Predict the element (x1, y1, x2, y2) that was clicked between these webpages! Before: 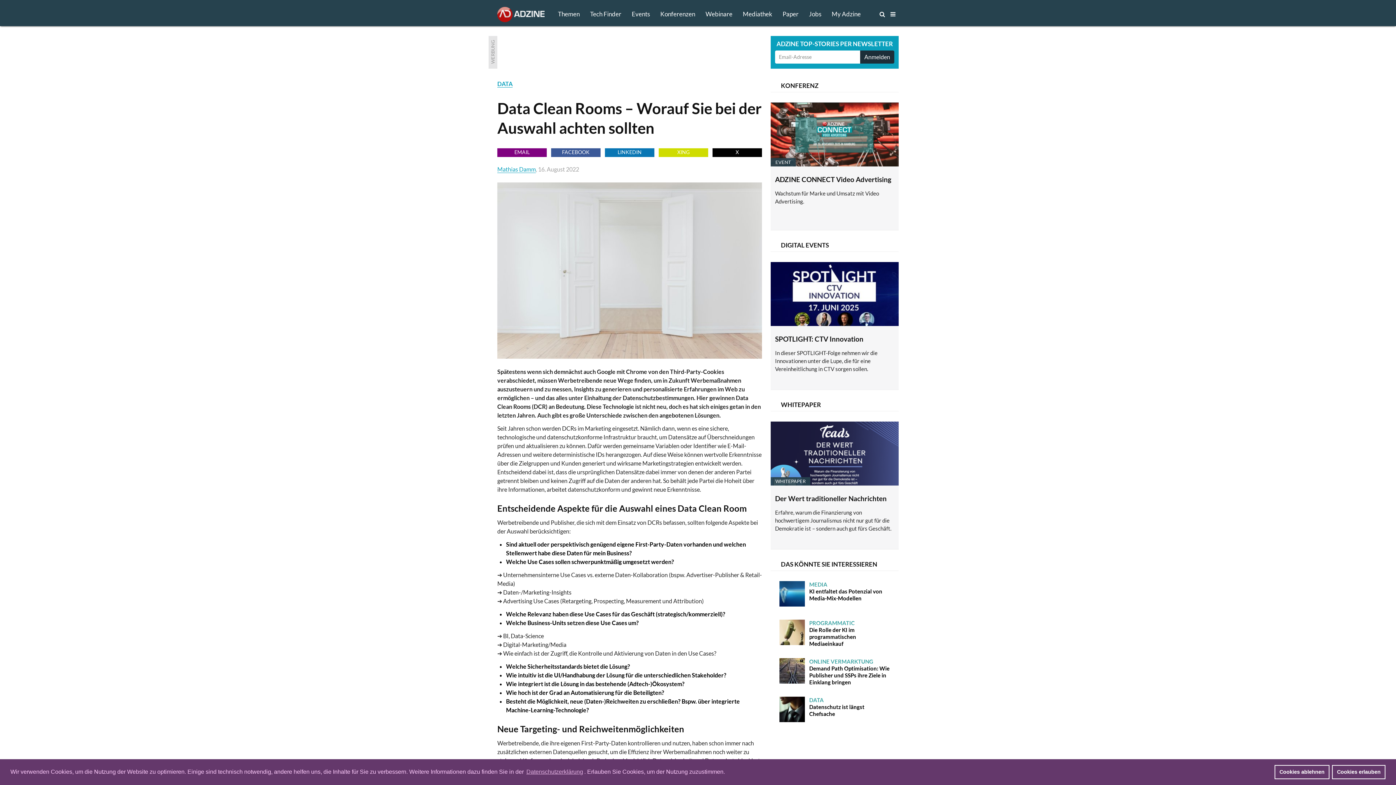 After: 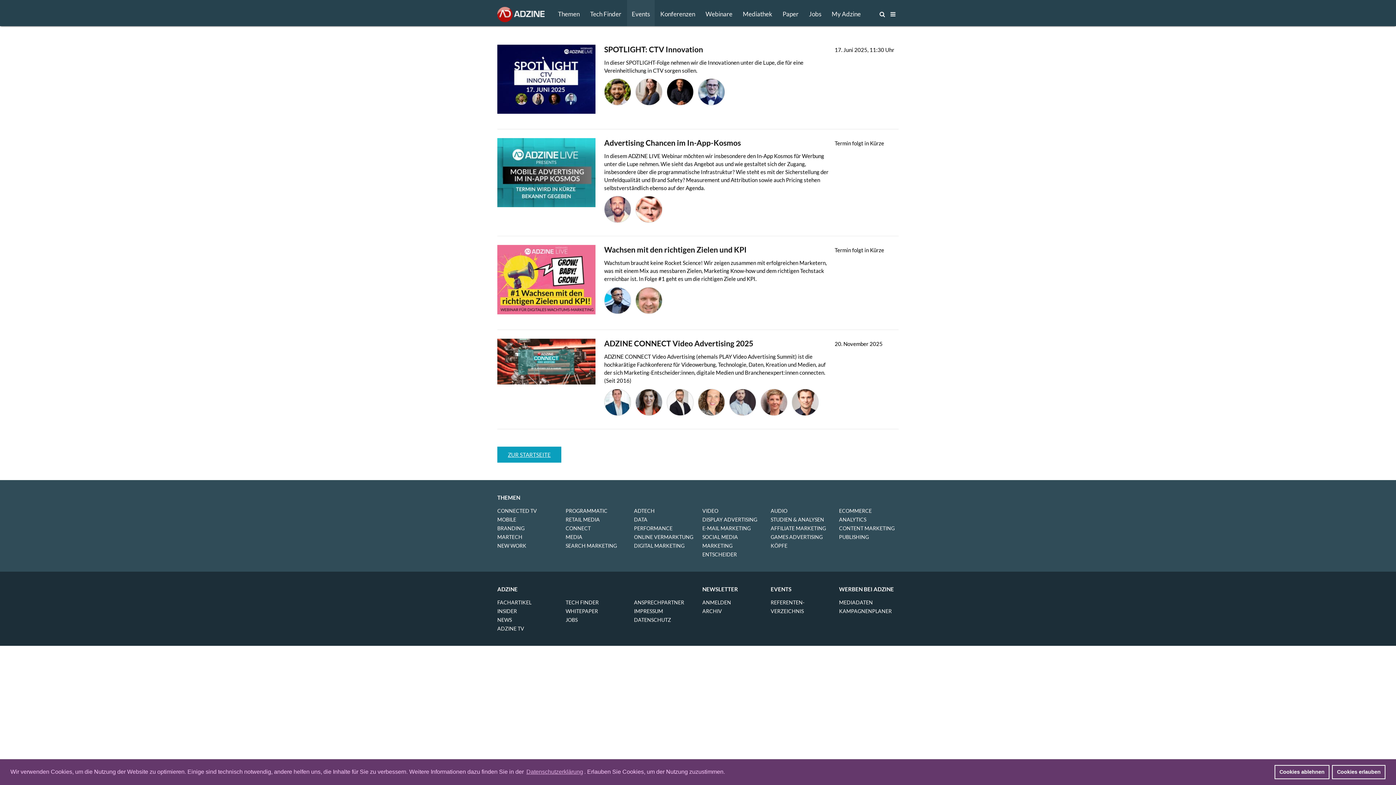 Action: label: Events bbox: (627, 0, 654, 26)